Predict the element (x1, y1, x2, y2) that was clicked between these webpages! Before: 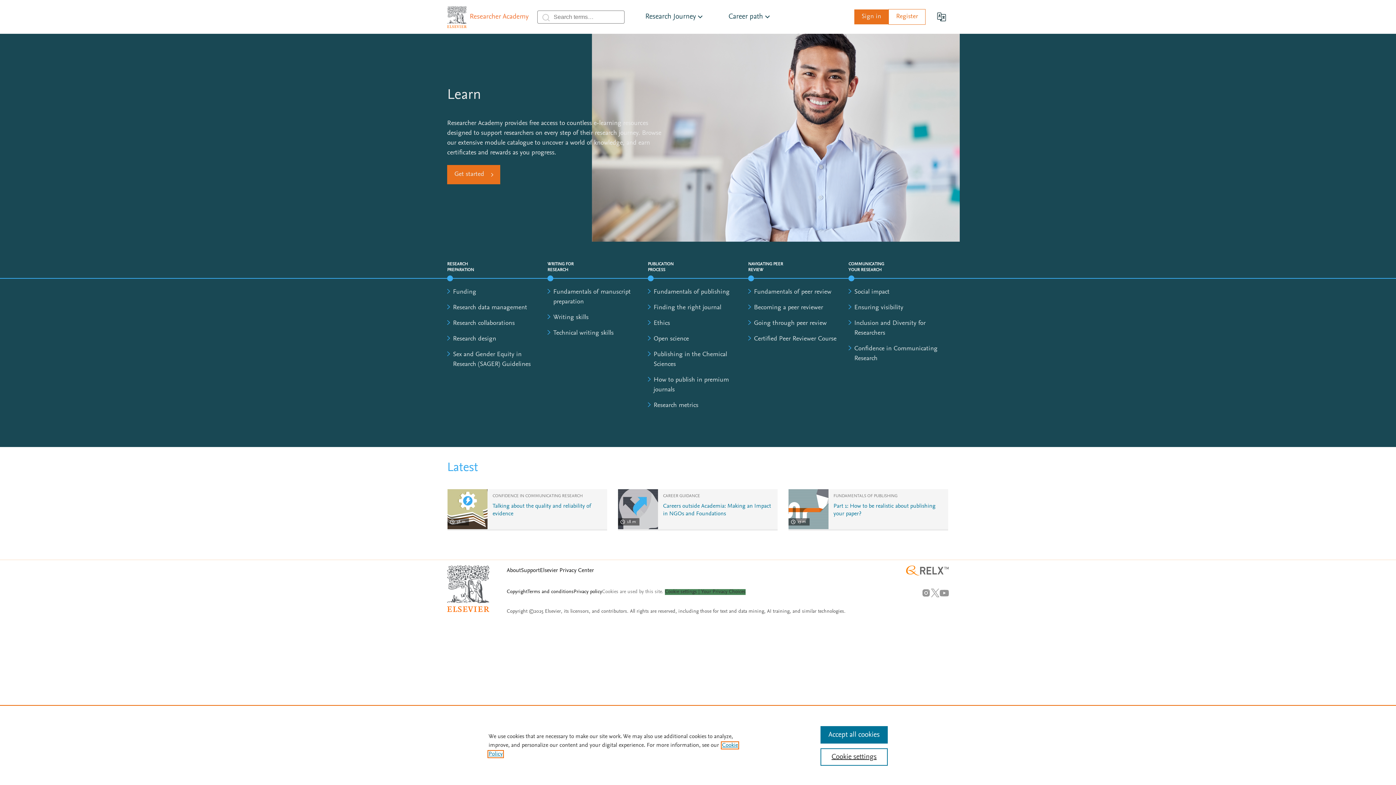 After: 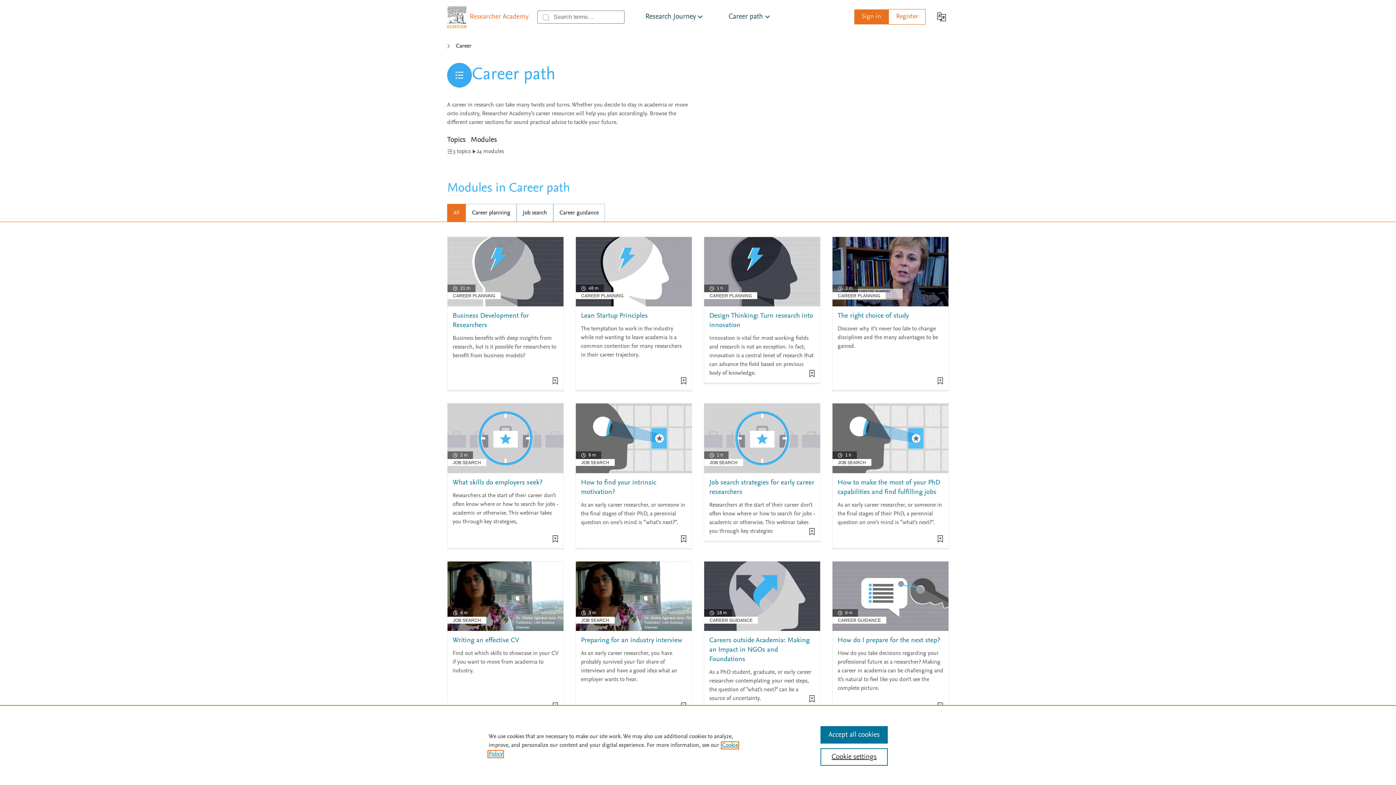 Action: bbox: (716, 0, 784, 33) label: Career path